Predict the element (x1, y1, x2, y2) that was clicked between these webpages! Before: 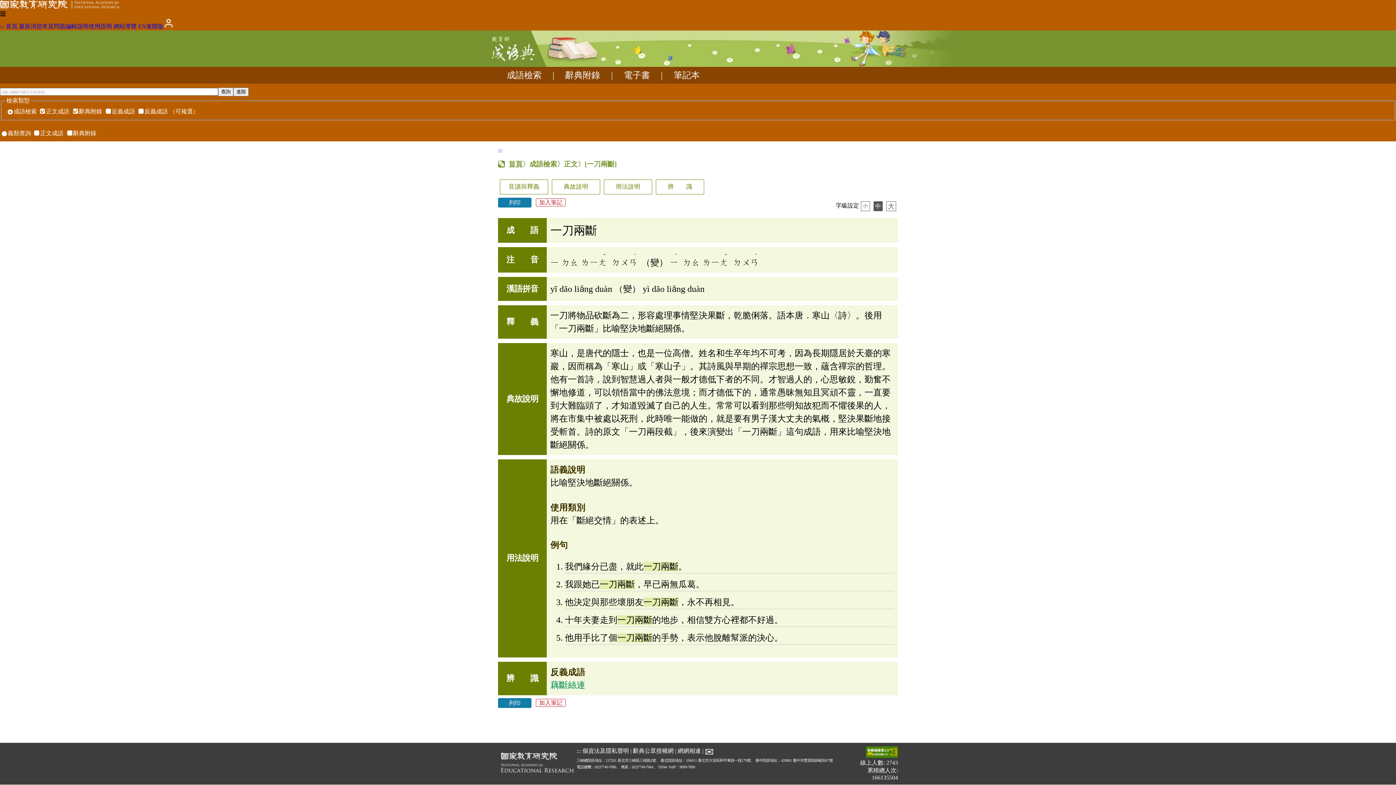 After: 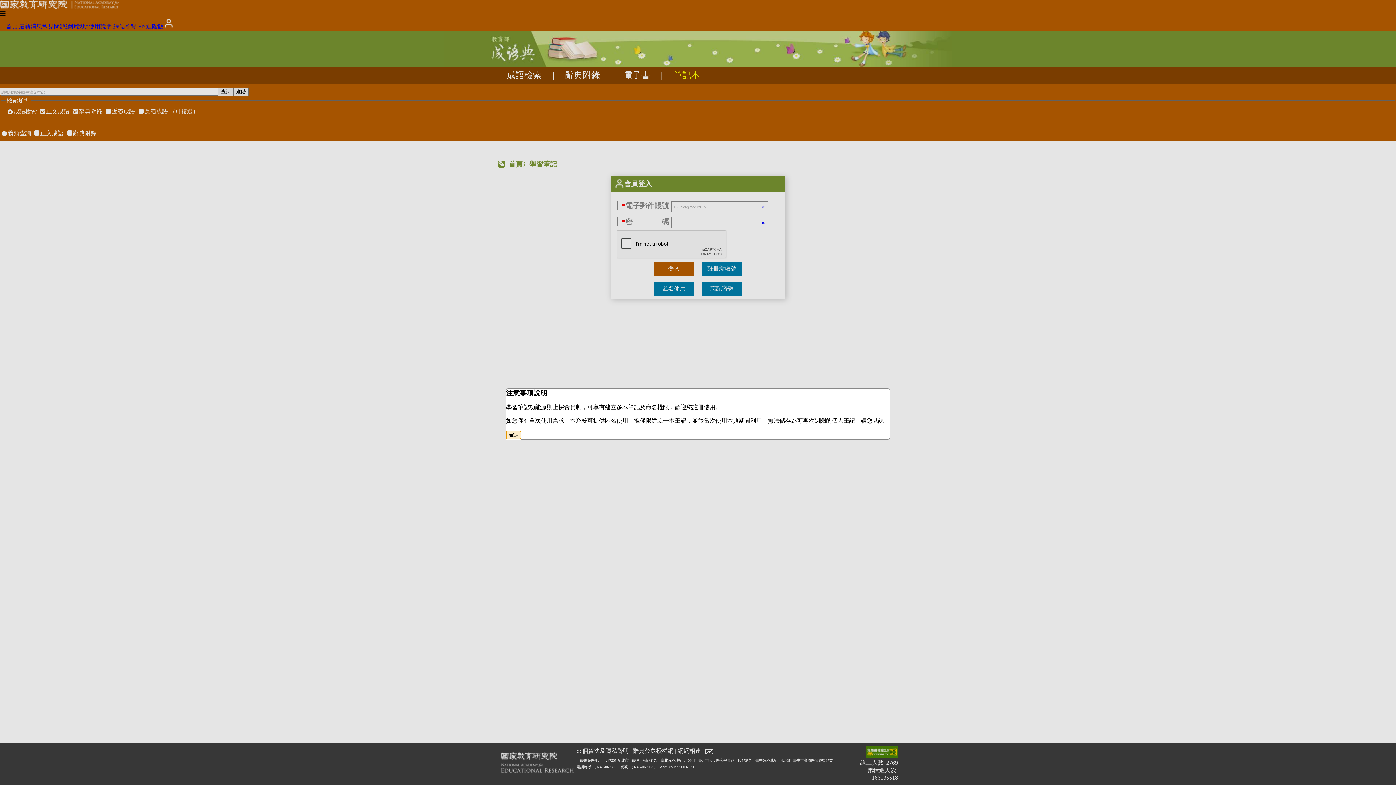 Action: bbox: (673, 69, 700, 81) label: 筆記本